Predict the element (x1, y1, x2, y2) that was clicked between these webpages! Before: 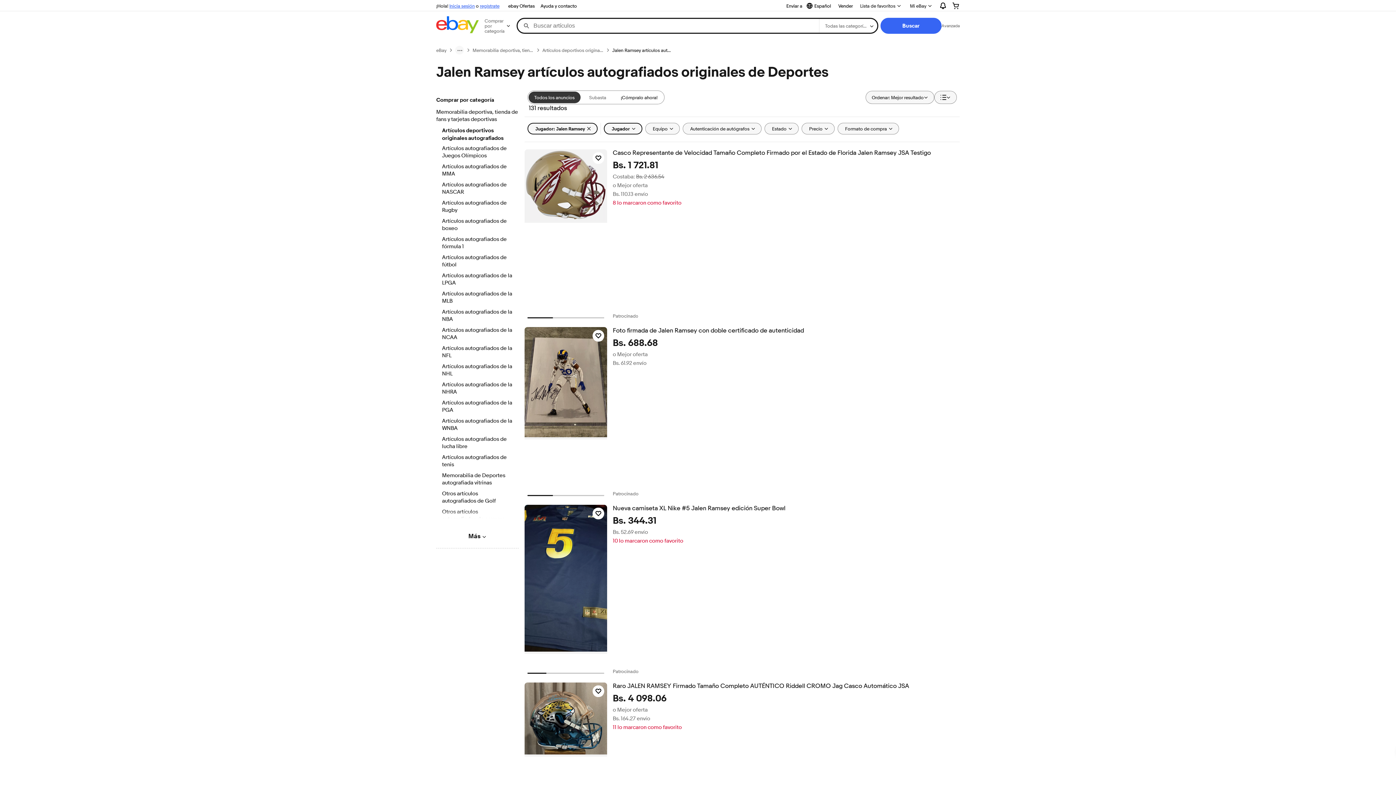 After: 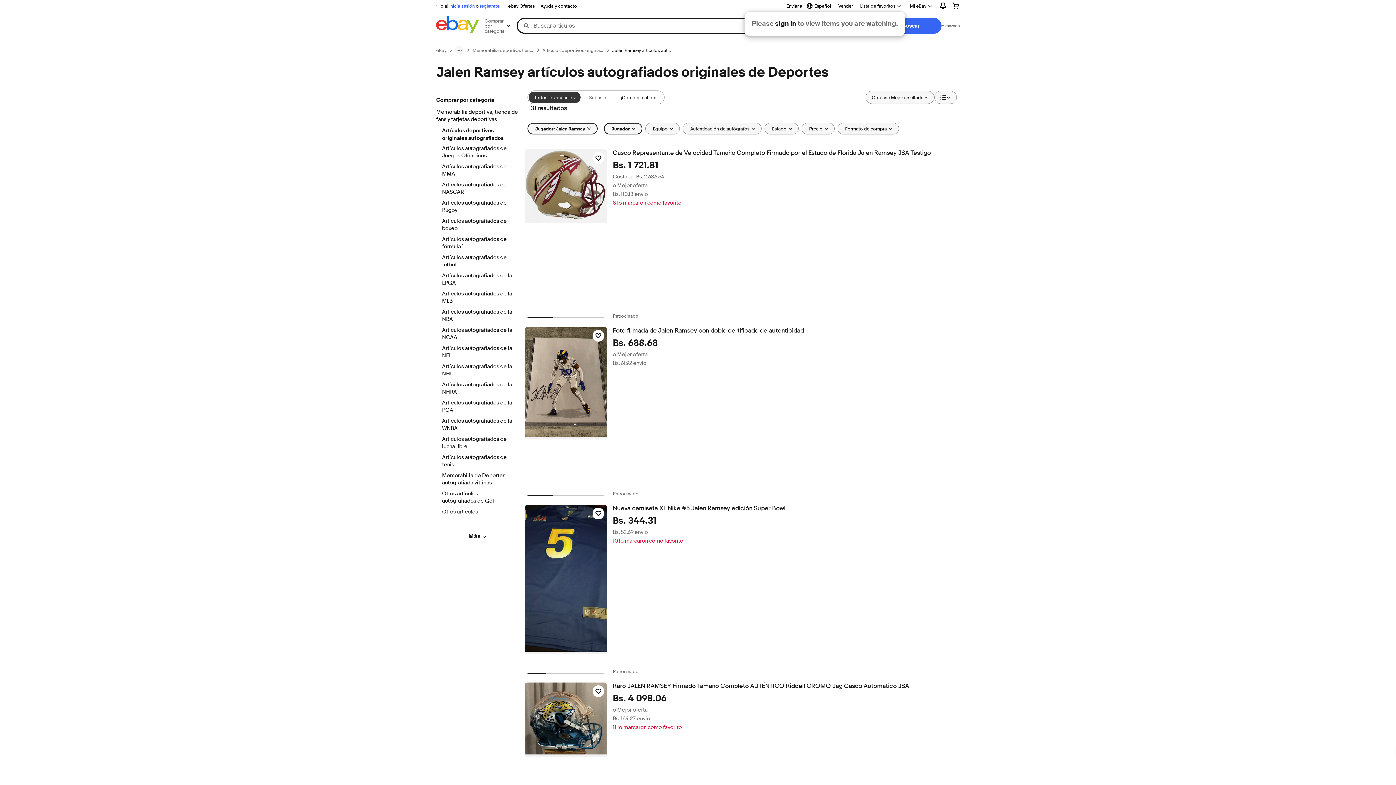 Action: label: Lista de favoritos bbox: (856, 0, 905, 11)